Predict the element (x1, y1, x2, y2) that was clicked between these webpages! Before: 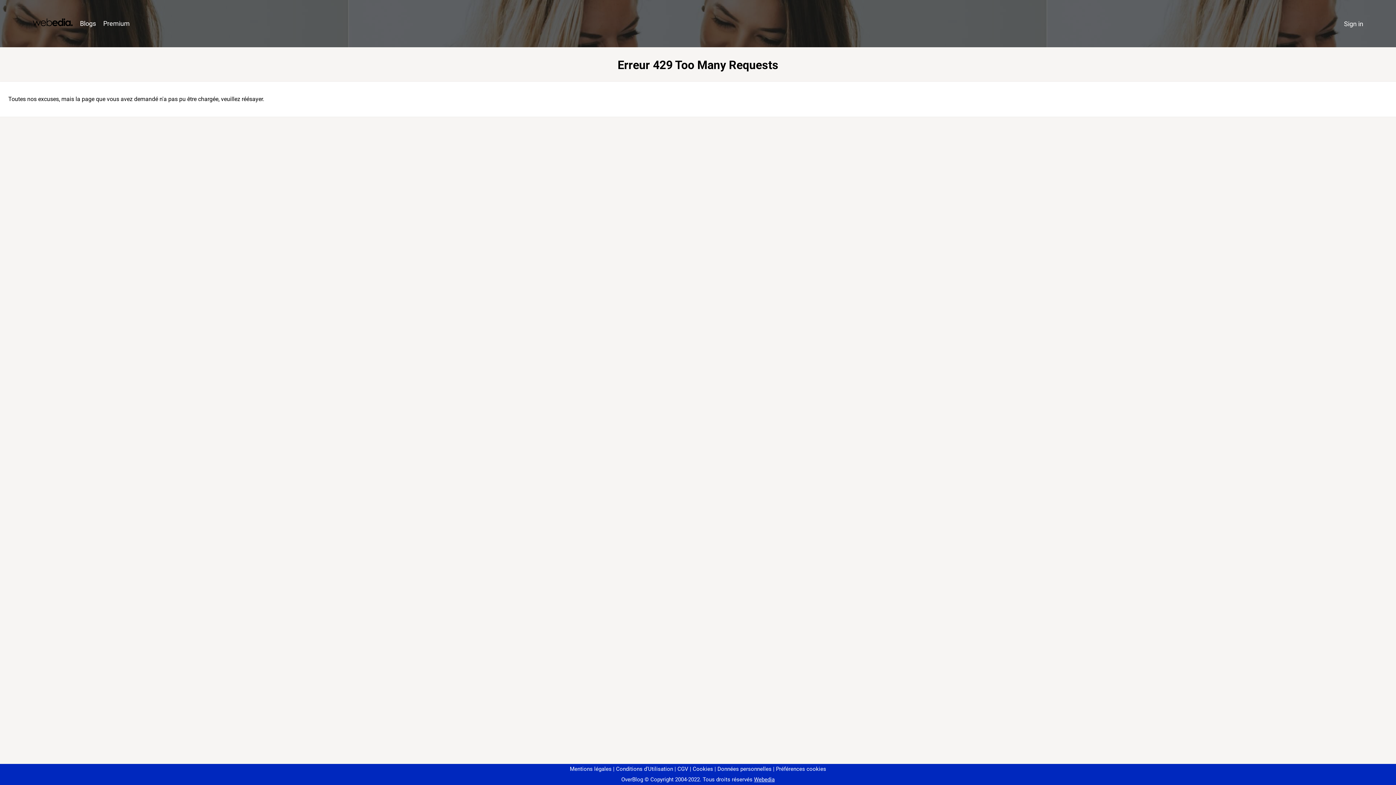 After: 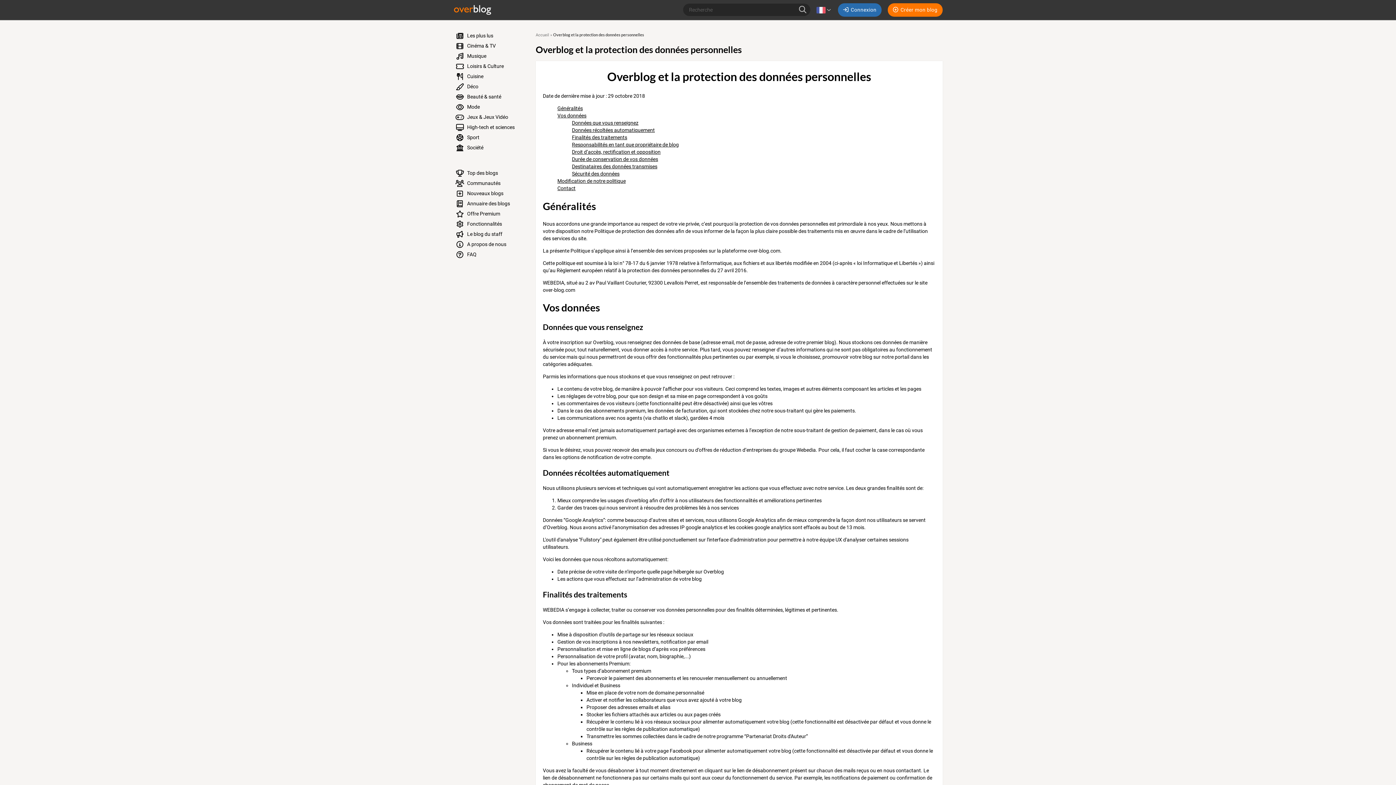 Action: bbox: (714, 766, 771, 772) label: Données personnelles